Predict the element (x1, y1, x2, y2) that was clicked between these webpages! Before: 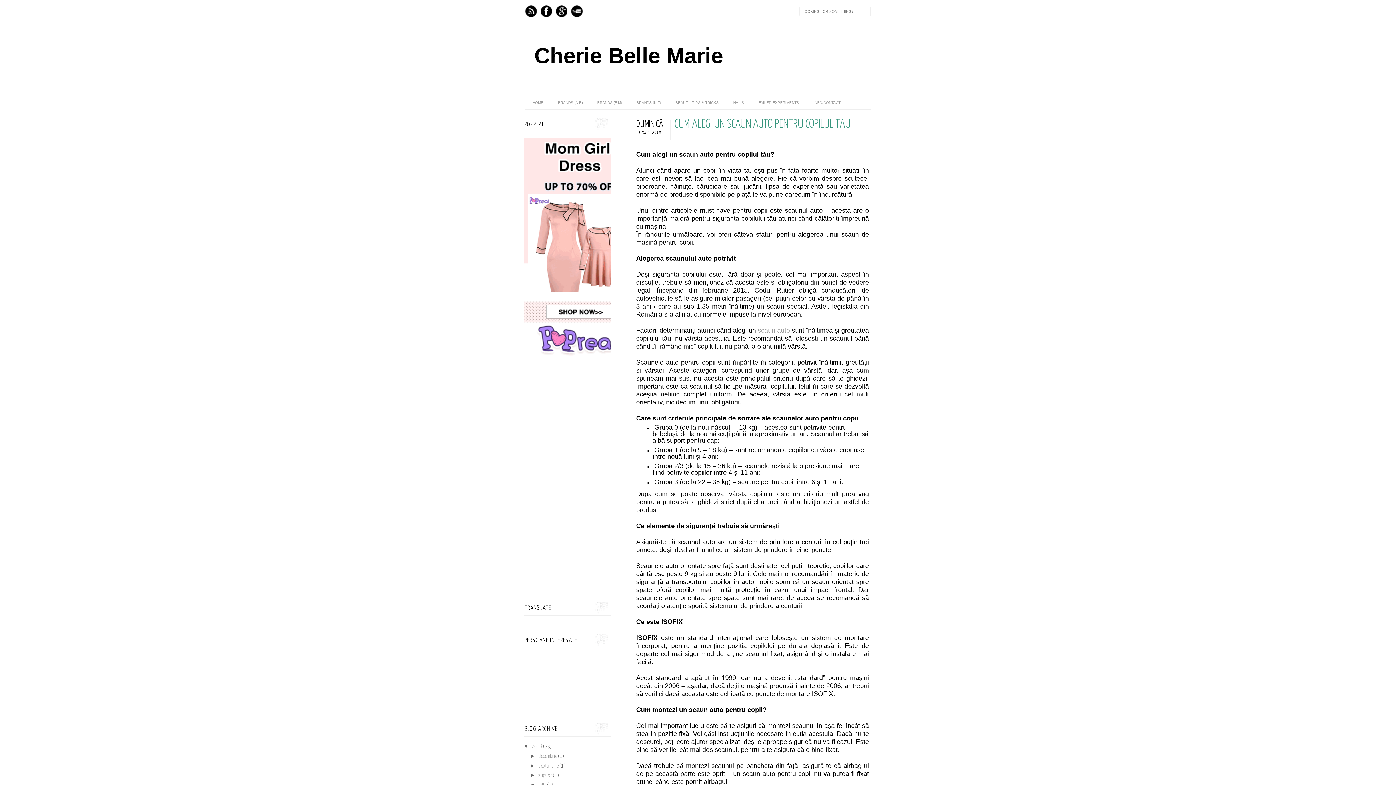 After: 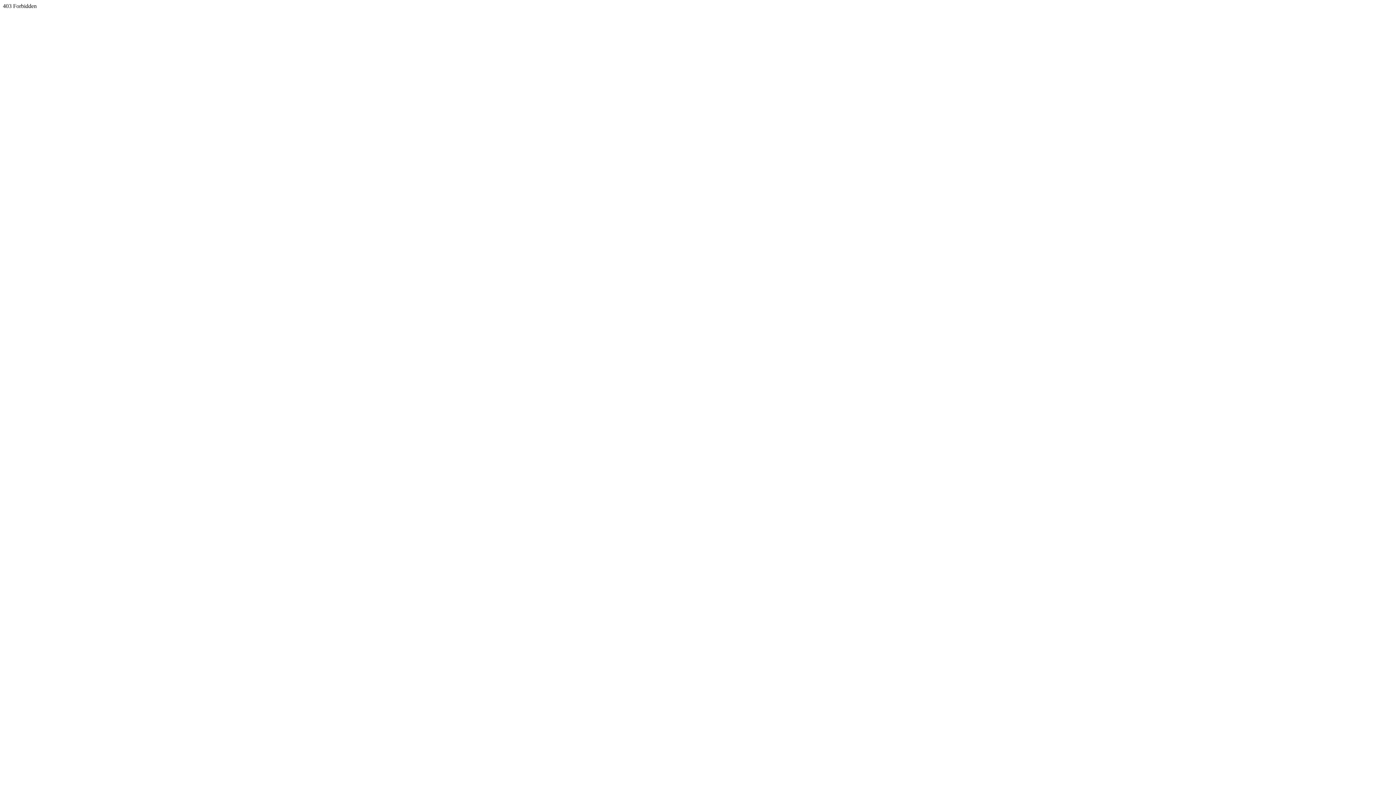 Action: bbox: (523, 352, 632, 357)